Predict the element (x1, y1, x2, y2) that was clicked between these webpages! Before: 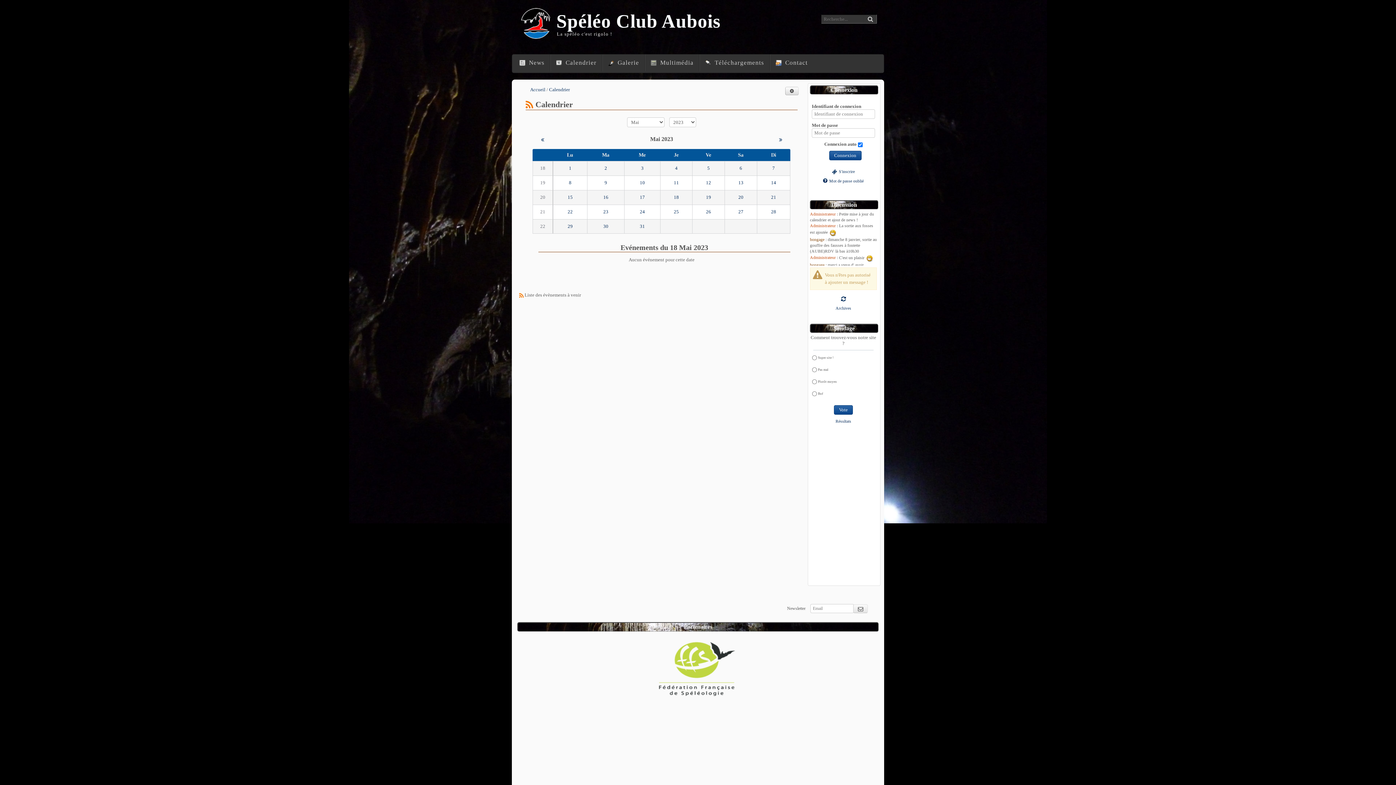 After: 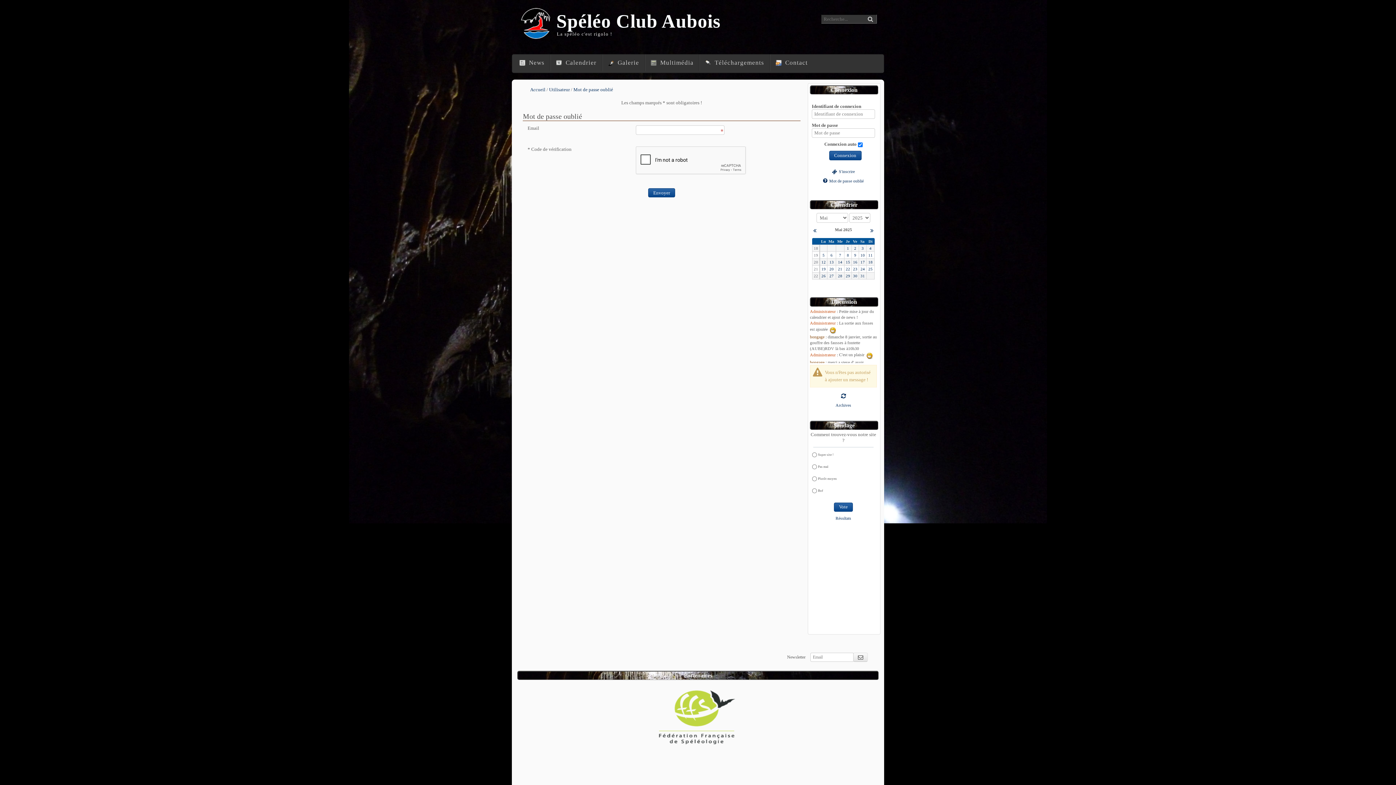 Action: label: Mot de passe oublié bbox: (823, 179, 864, 183)